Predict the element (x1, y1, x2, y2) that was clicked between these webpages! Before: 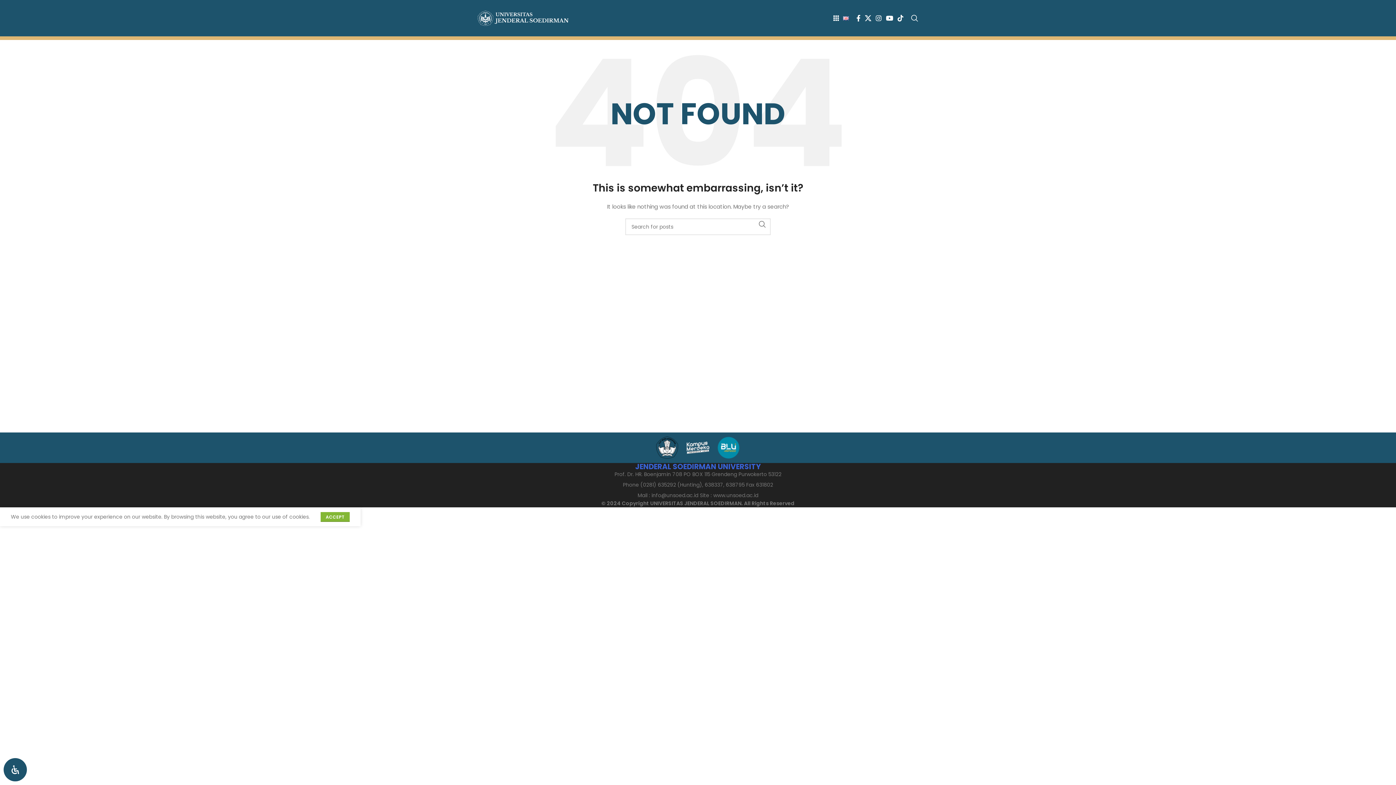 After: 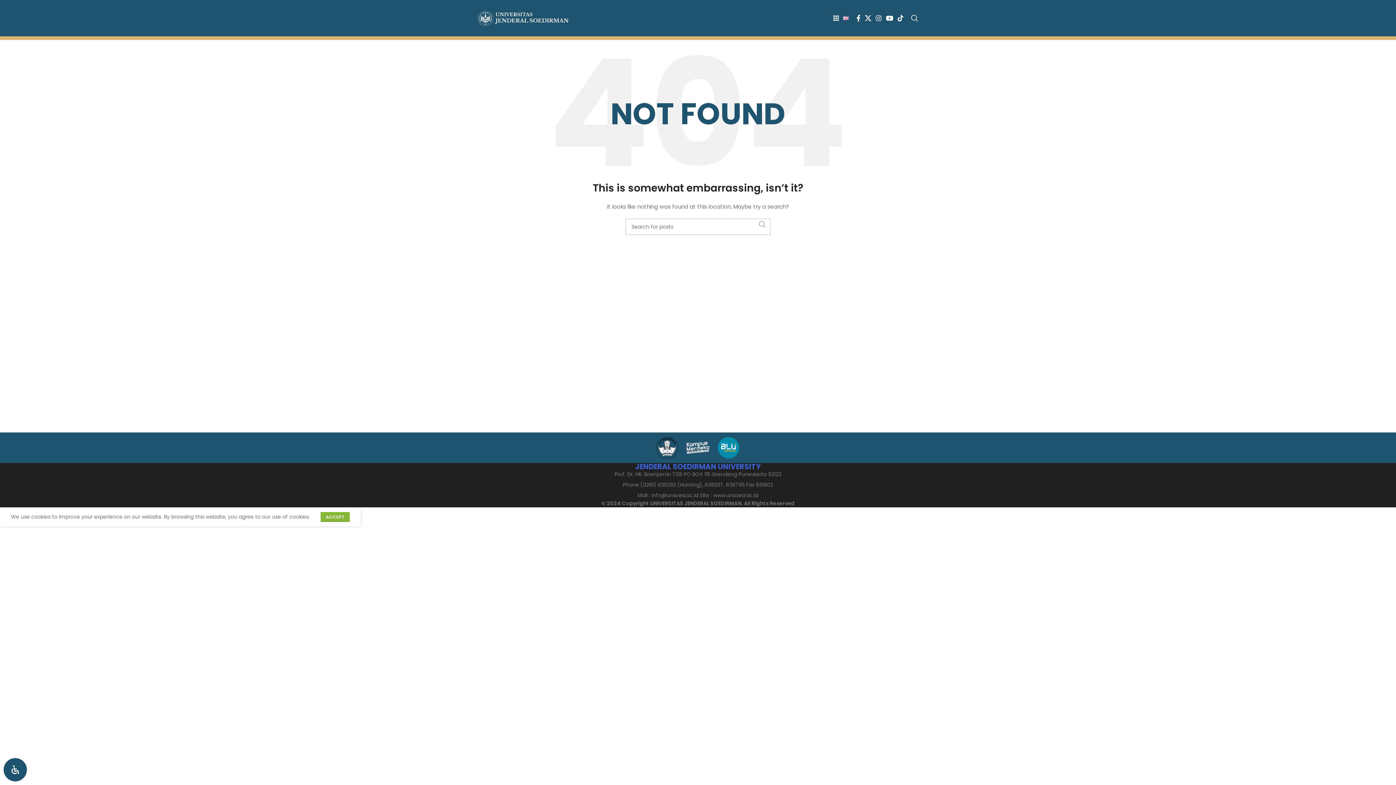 Action: bbox: (754, 218, 770, 230) label: Search 